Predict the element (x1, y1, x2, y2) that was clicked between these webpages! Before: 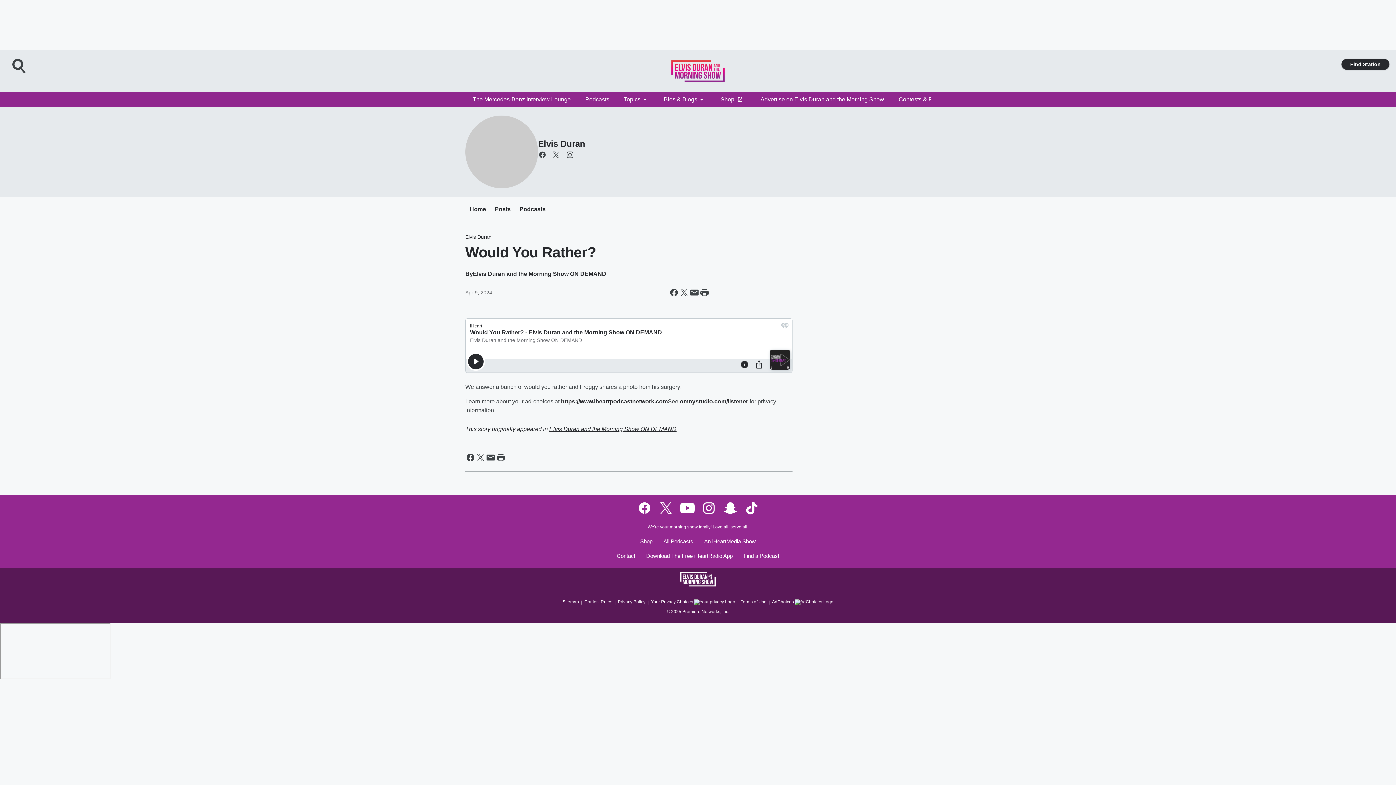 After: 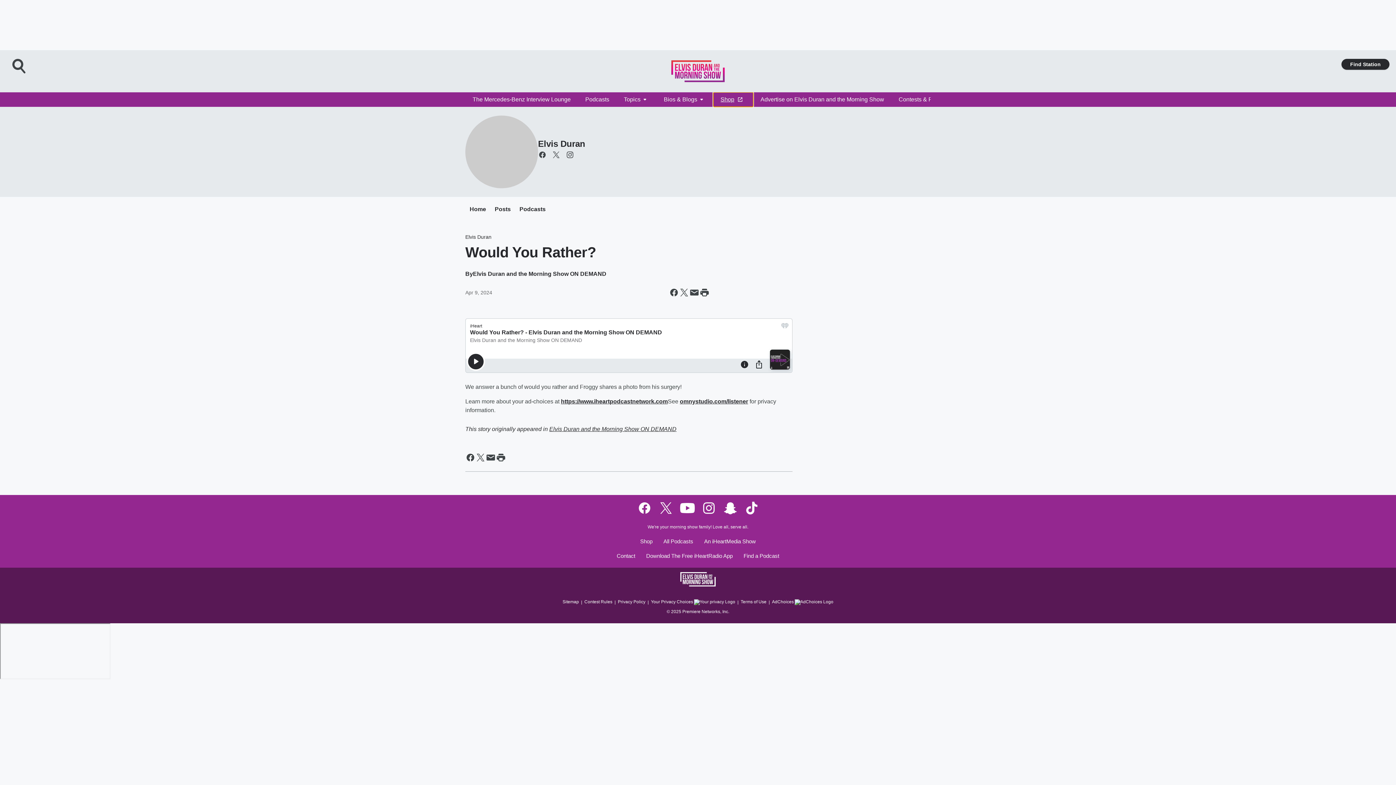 Action: label: Shop bbox: (713, 92, 753, 106)